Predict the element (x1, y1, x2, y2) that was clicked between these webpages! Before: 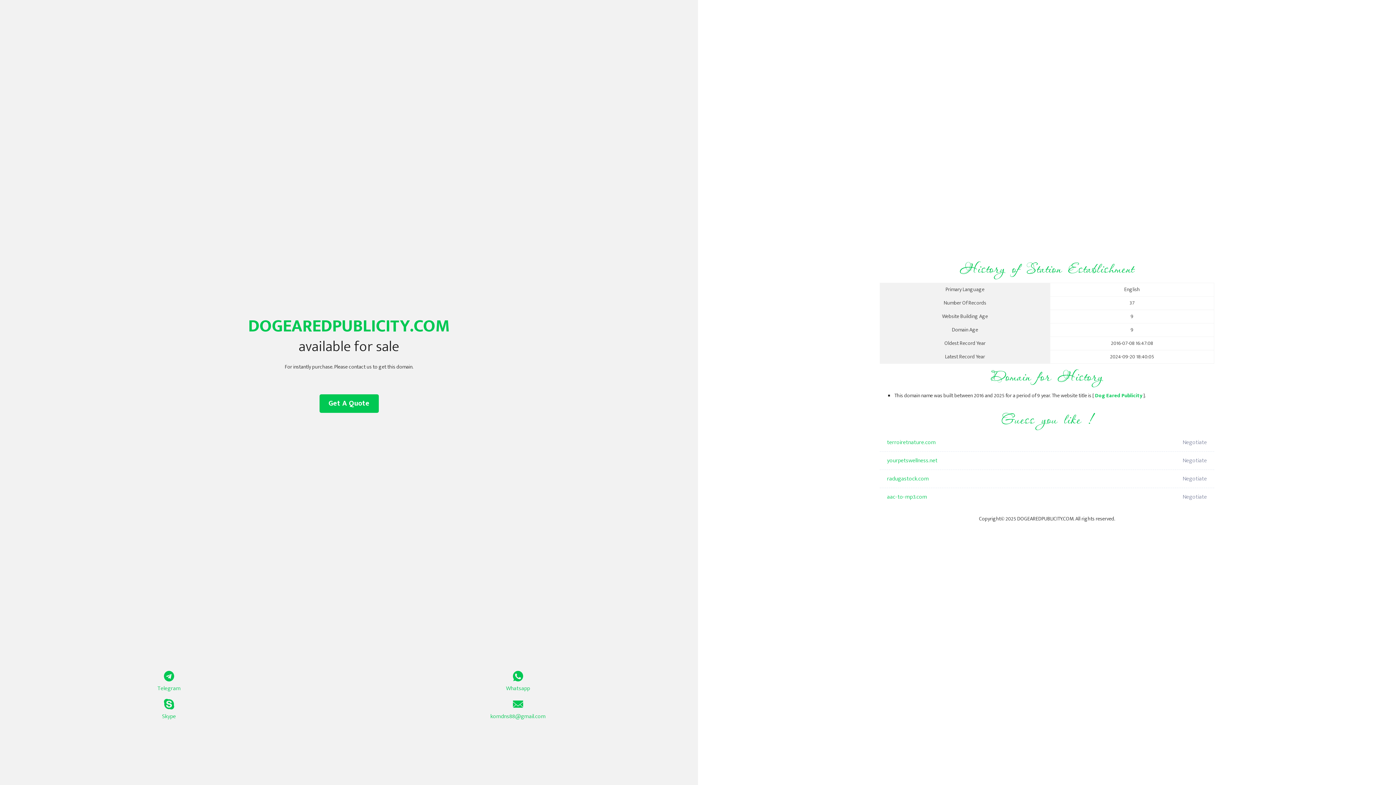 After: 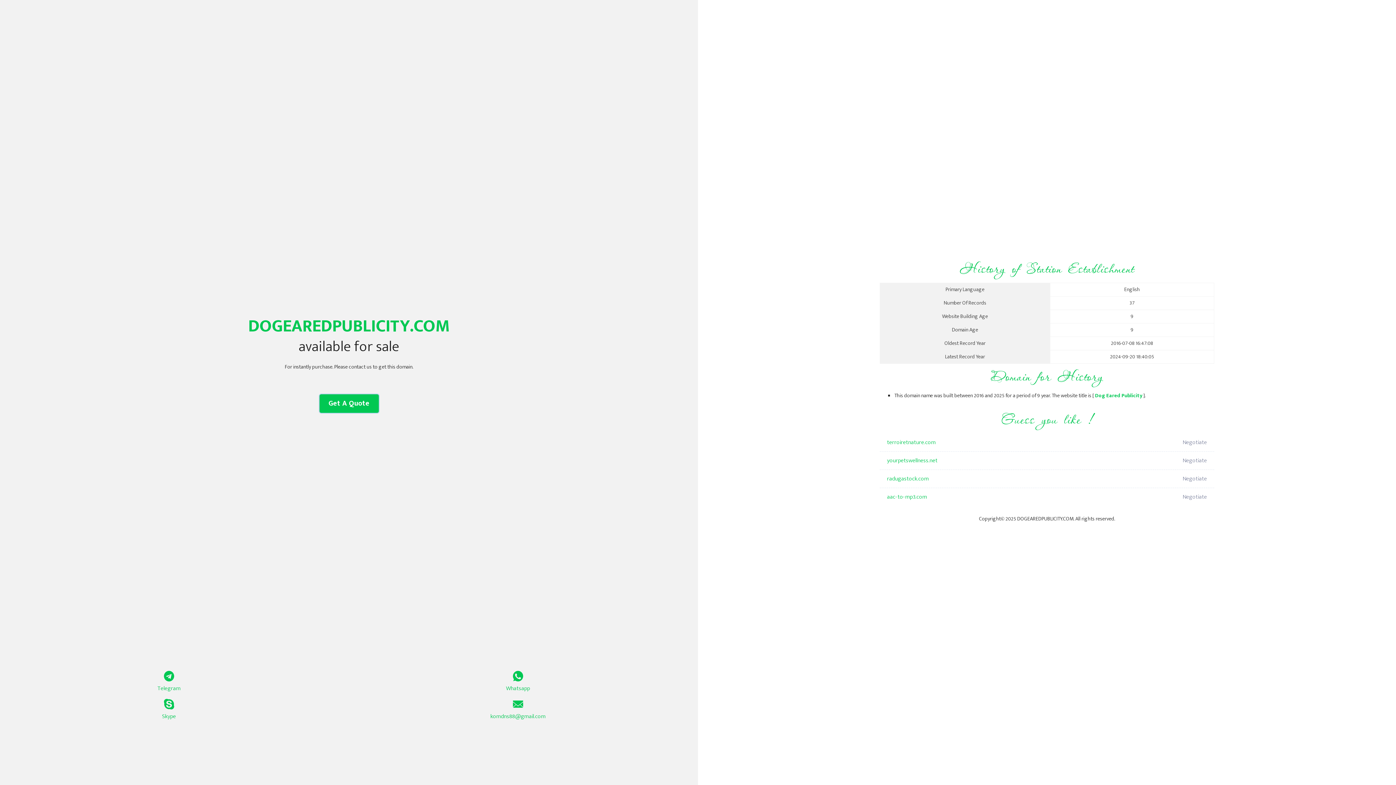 Action: label: Get A Quote bbox: (319, 394, 378, 413)